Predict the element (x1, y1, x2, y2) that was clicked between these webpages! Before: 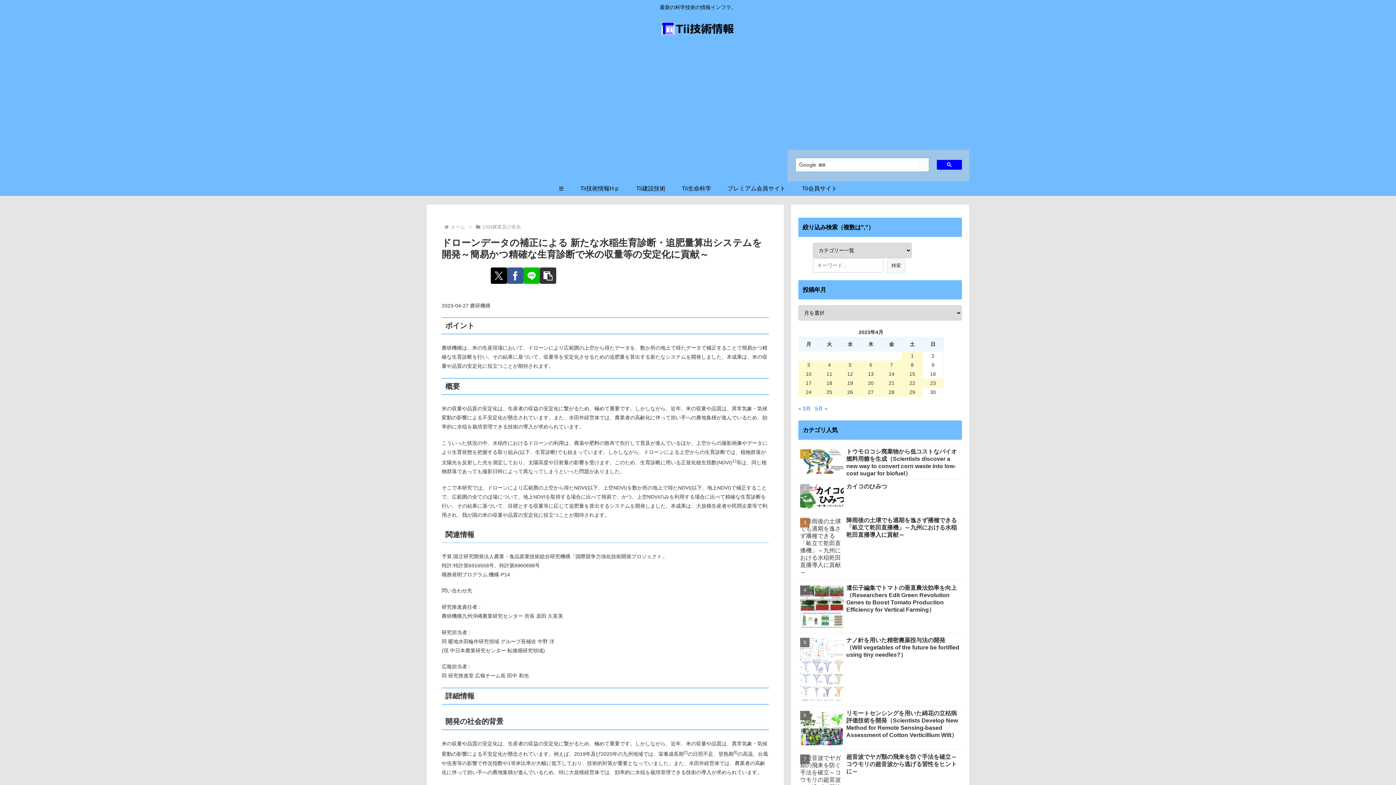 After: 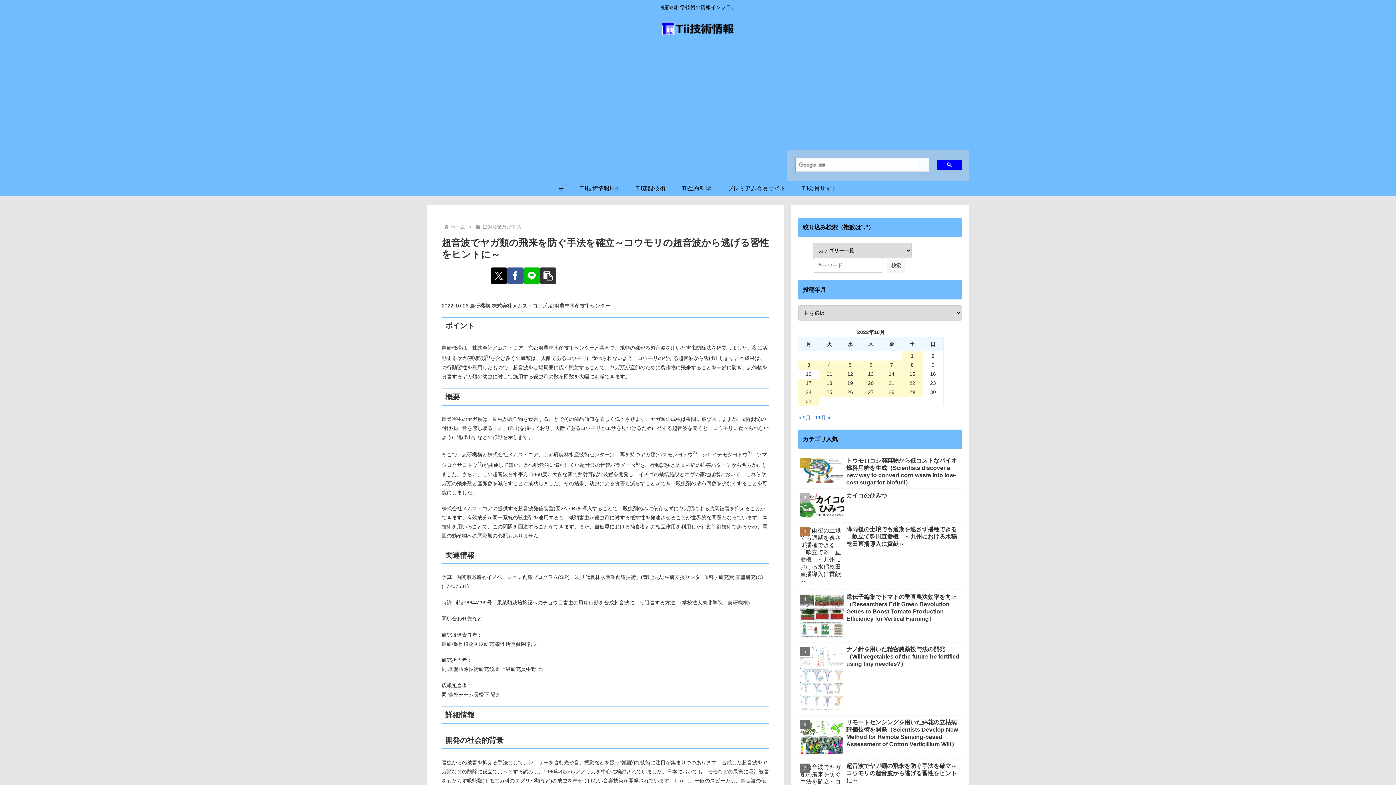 Action: label: 超音波でヤガ類の飛来を防ぐ手法を確立～コウモリの超音波から逃げる習性をヒントに～ bbox: (798, 752, 962, 803)